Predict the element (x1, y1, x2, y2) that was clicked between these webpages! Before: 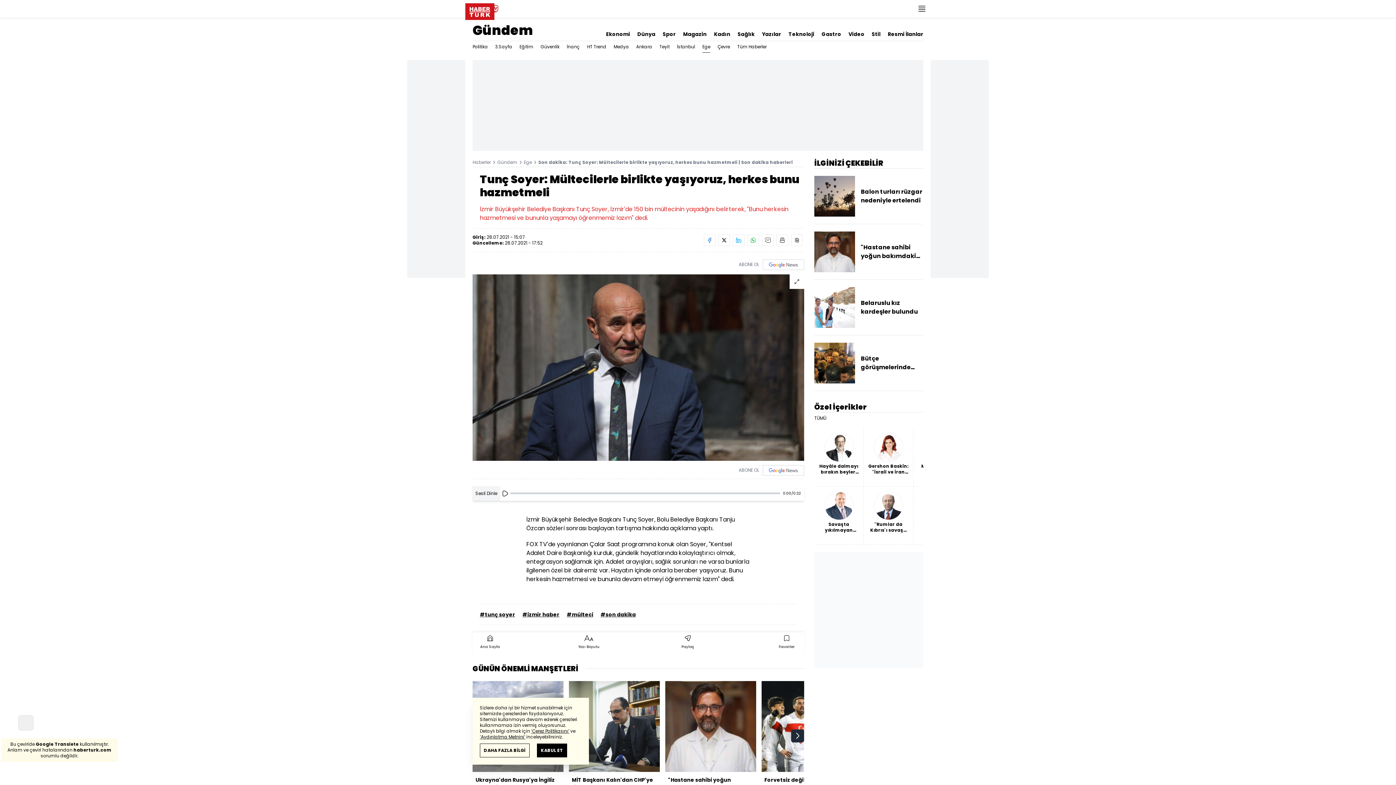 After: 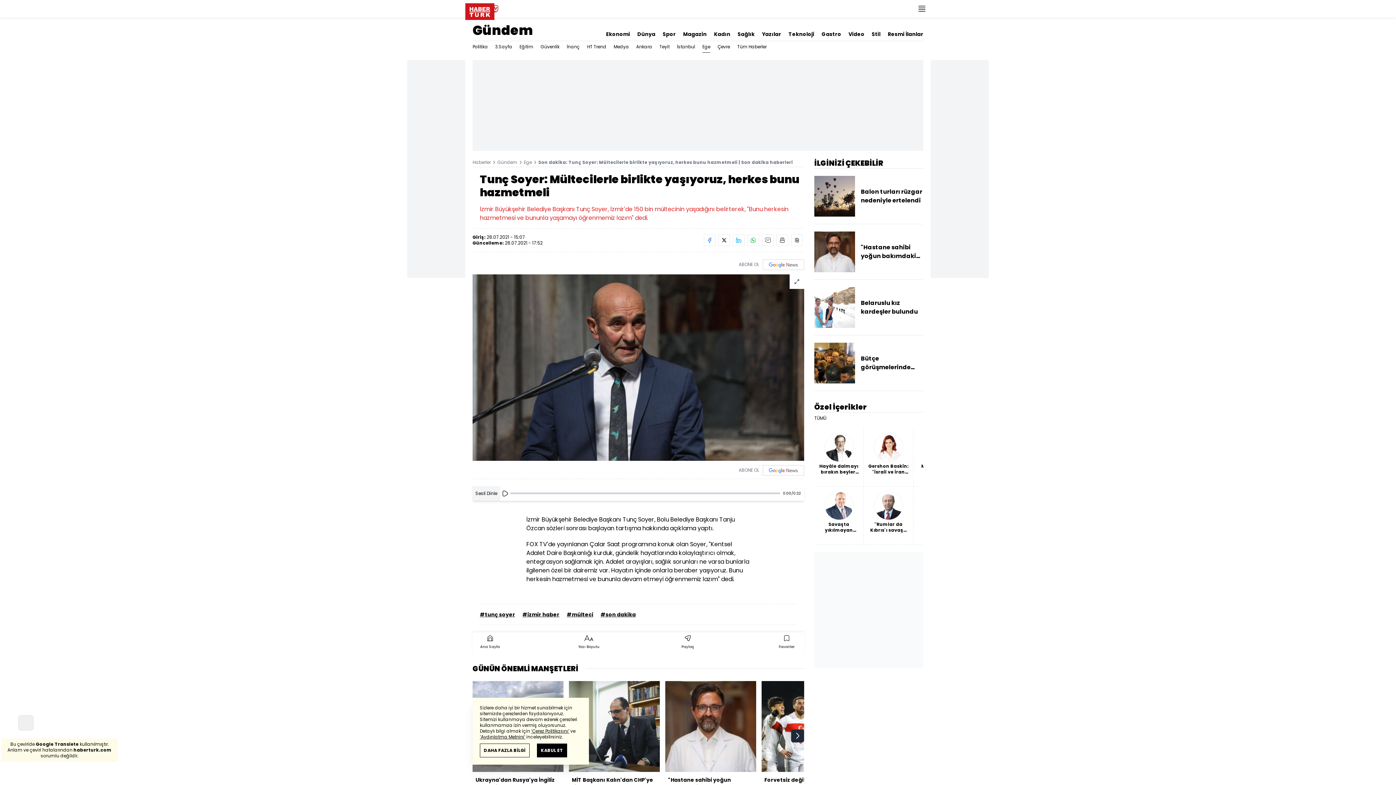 Action: label: #mülteci bbox: (566, 611, 593, 618)